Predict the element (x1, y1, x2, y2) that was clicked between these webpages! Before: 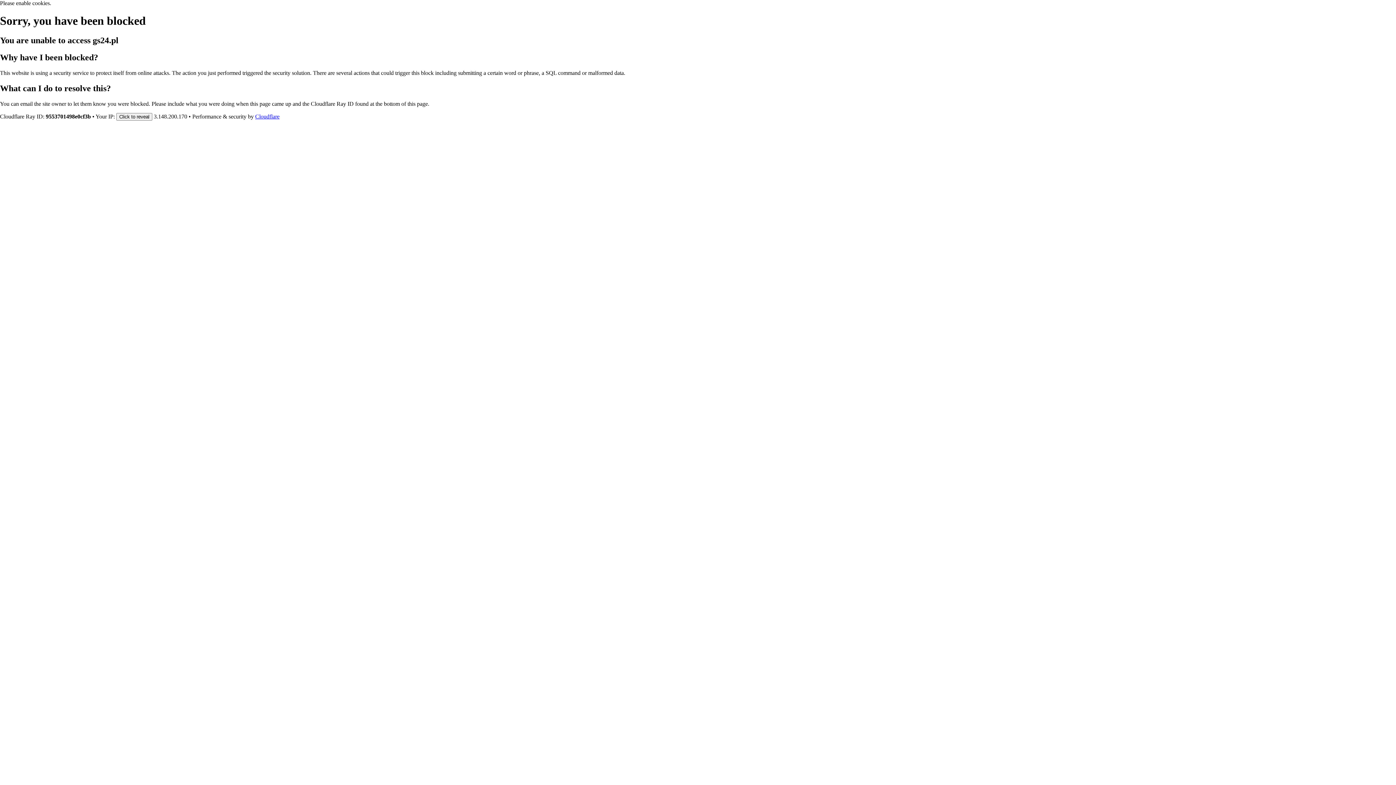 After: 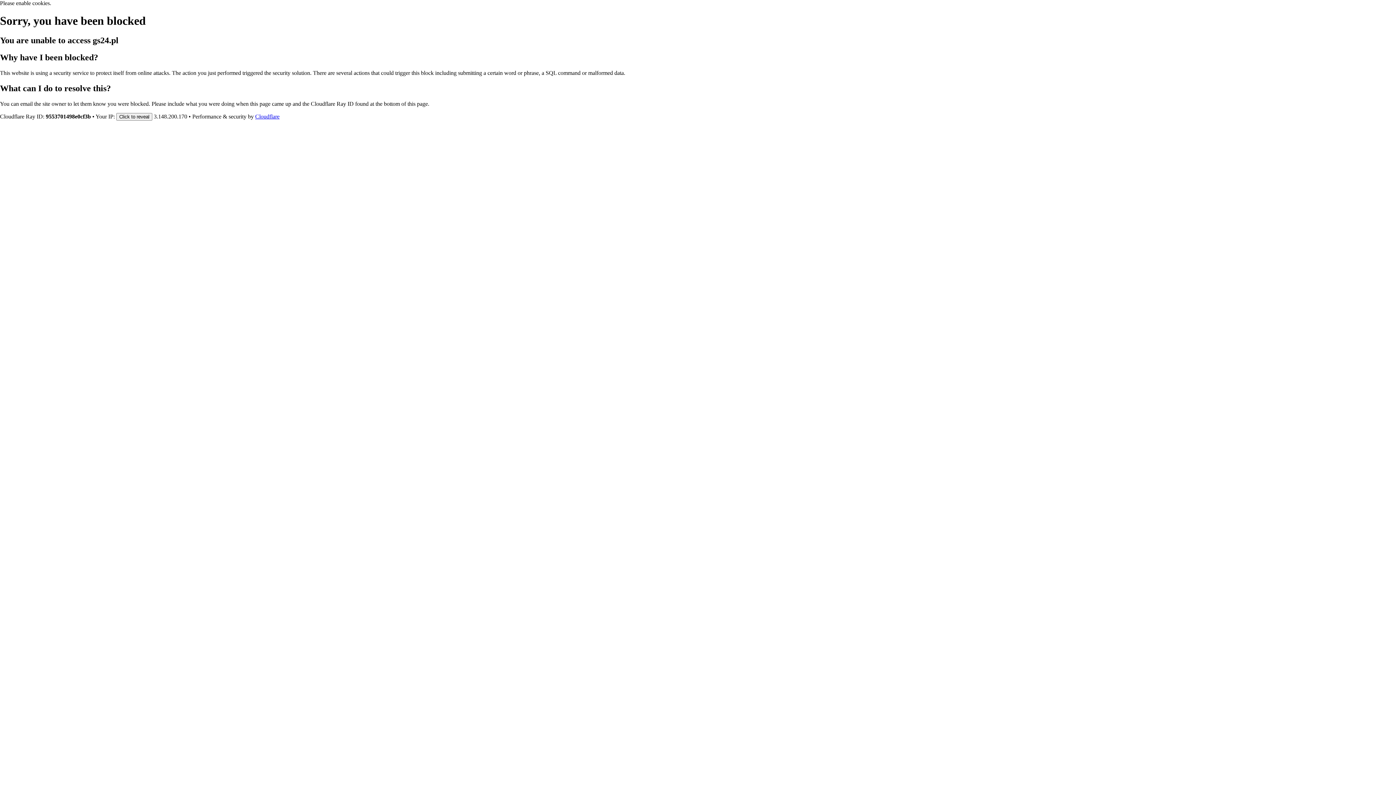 Action: label: Cloudflare bbox: (255, 113, 279, 119)